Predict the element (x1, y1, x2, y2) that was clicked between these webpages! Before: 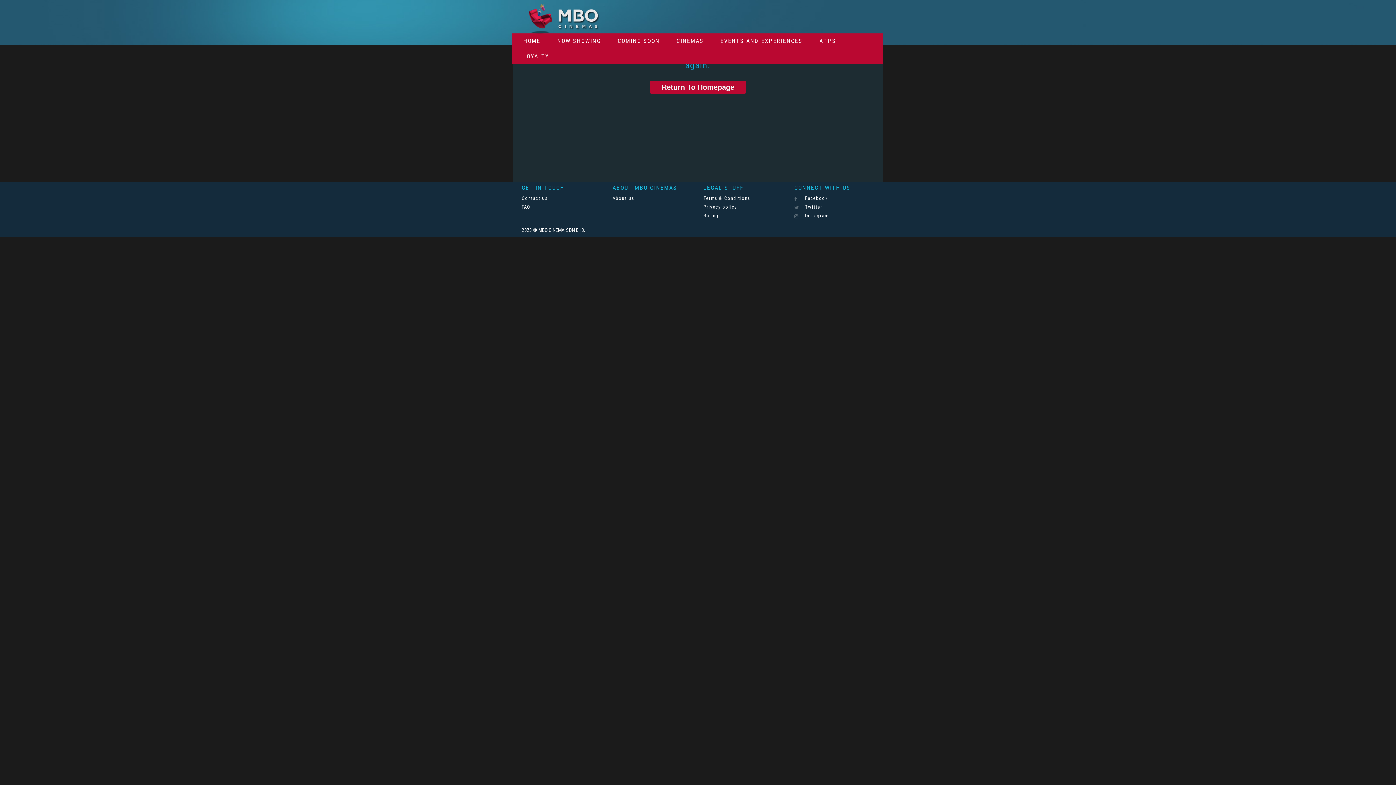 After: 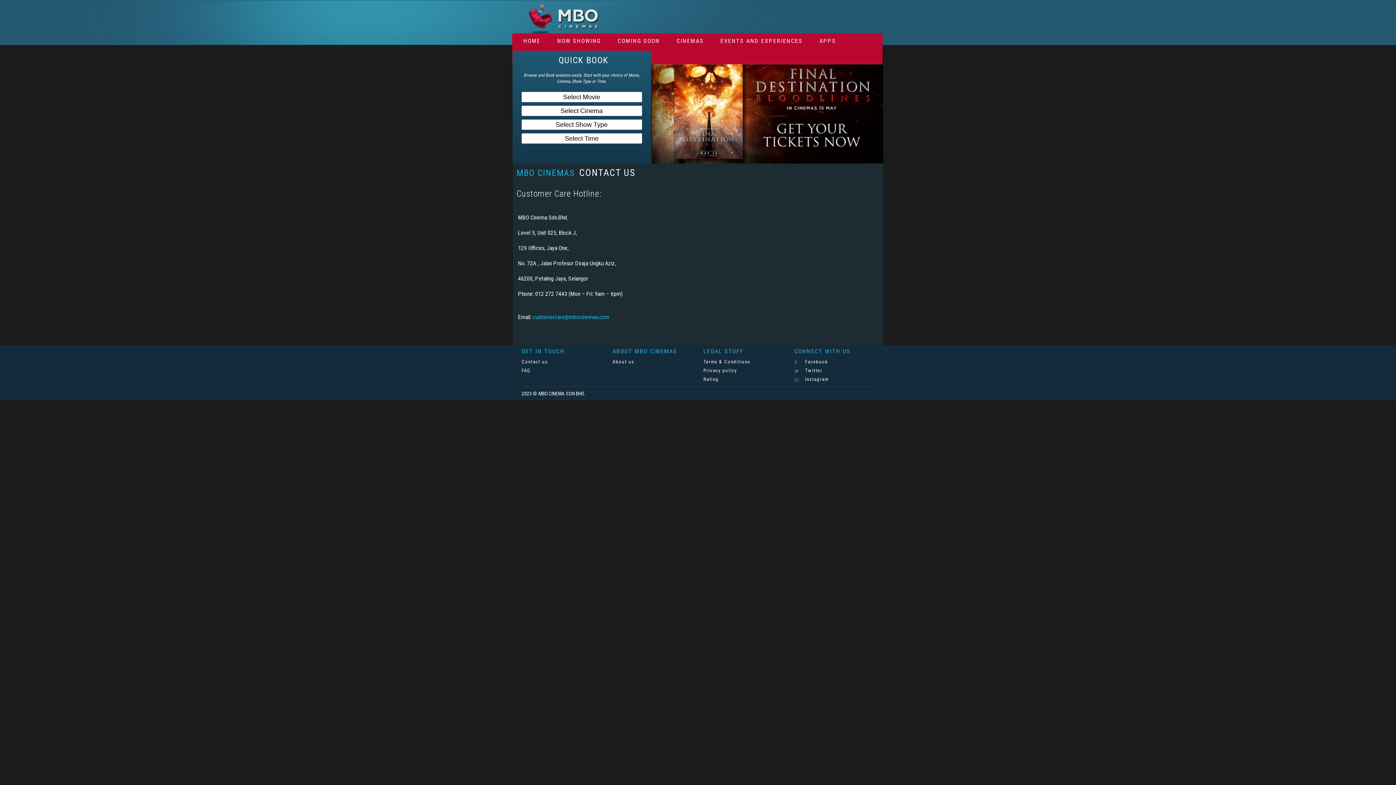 Action: label: Contact us bbox: (521, 194, 548, 202)